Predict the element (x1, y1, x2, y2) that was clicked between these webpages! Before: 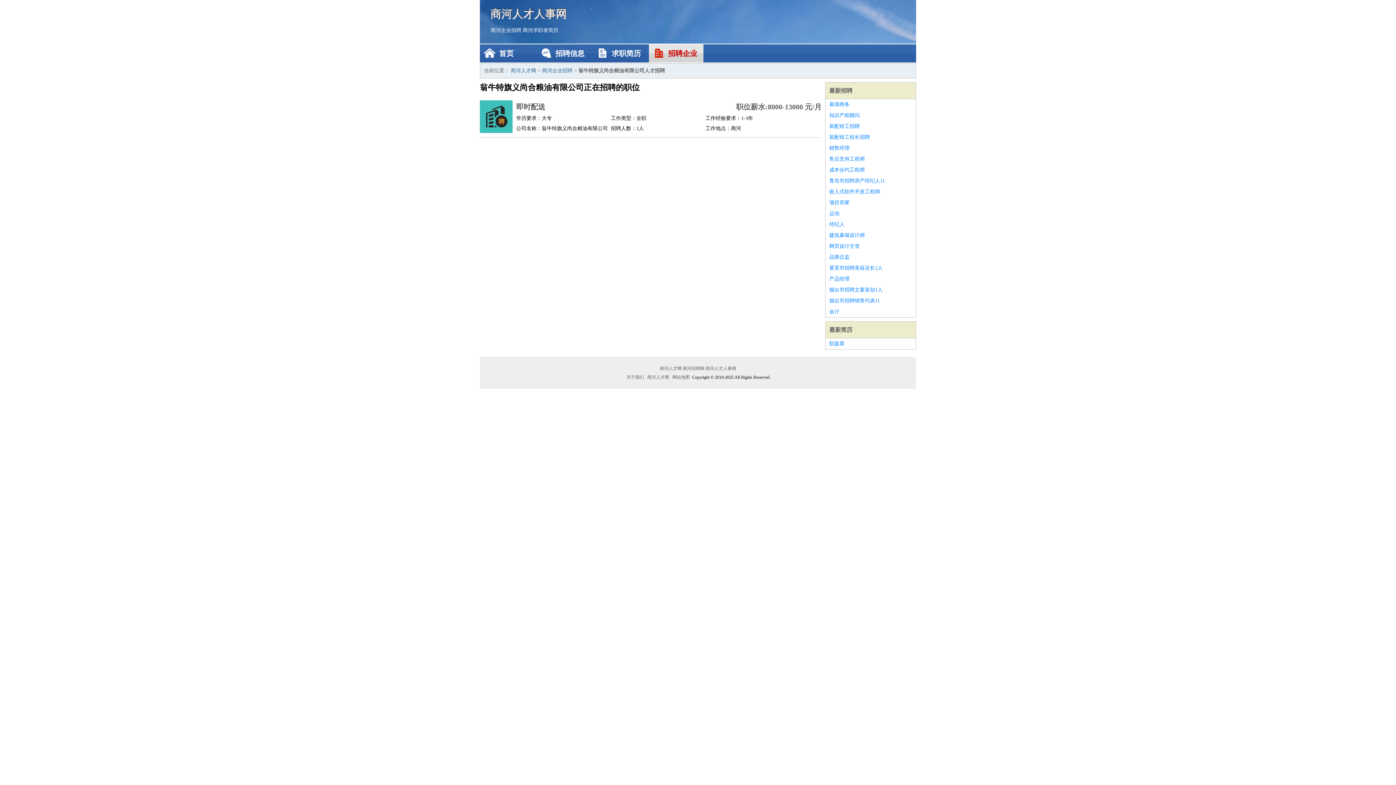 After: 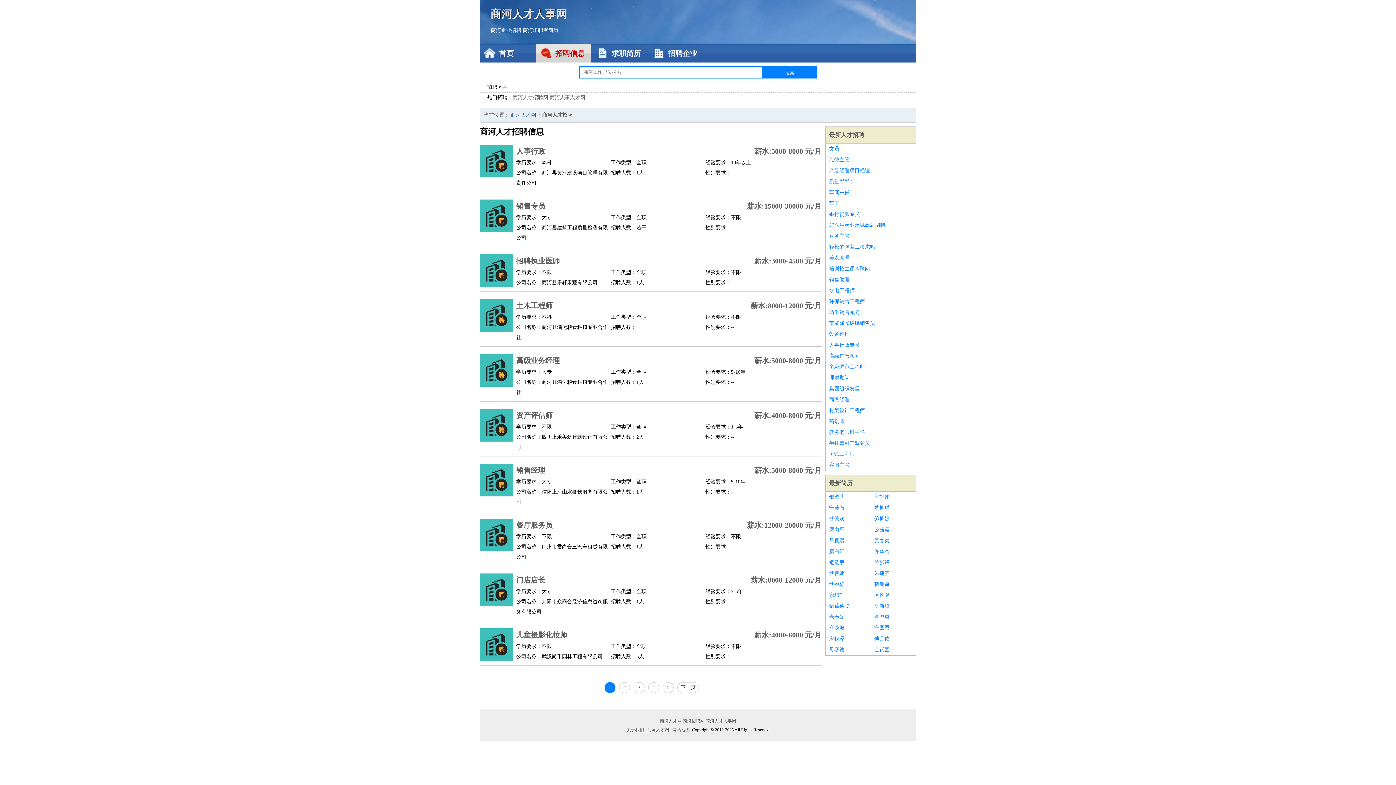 Action: label: 商河企业招聘 bbox: (490, 27, 521, 33)